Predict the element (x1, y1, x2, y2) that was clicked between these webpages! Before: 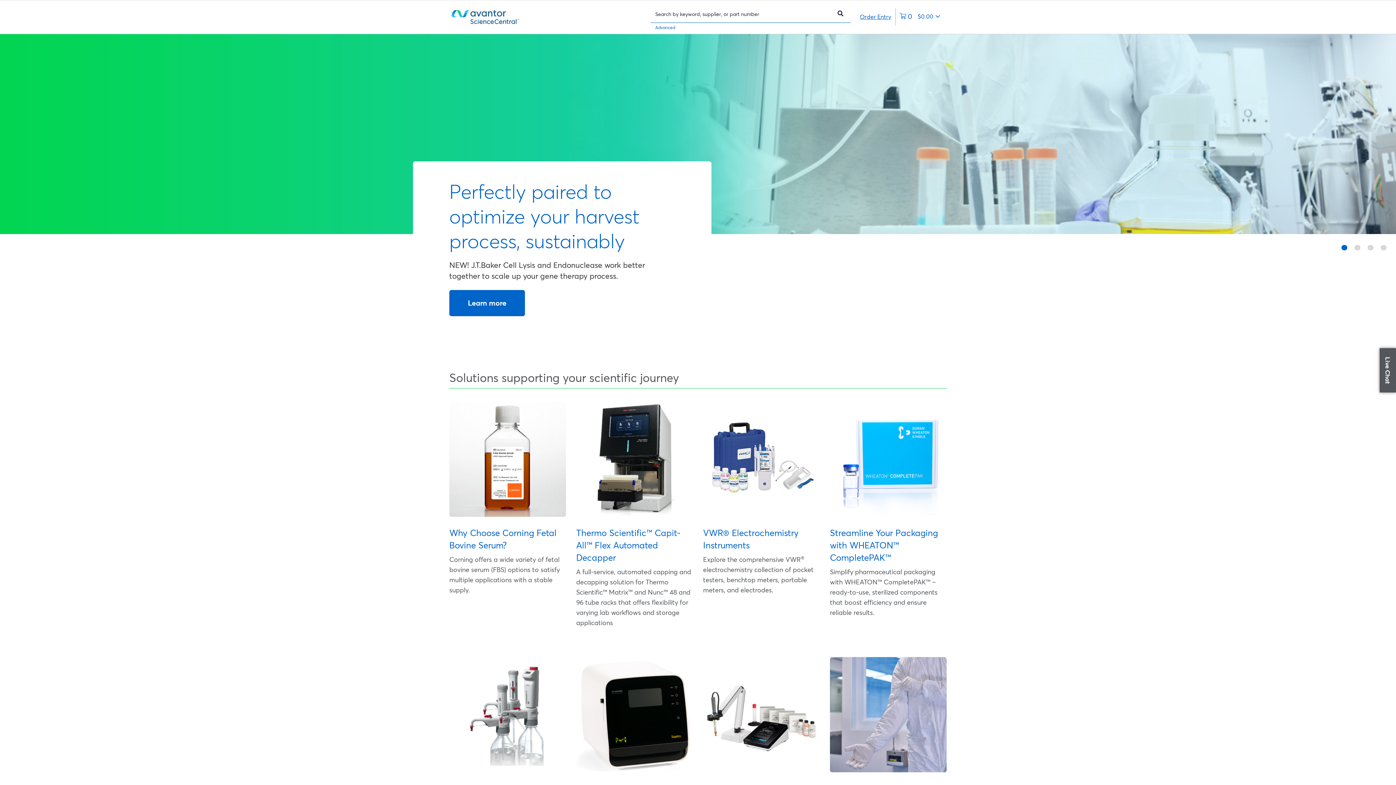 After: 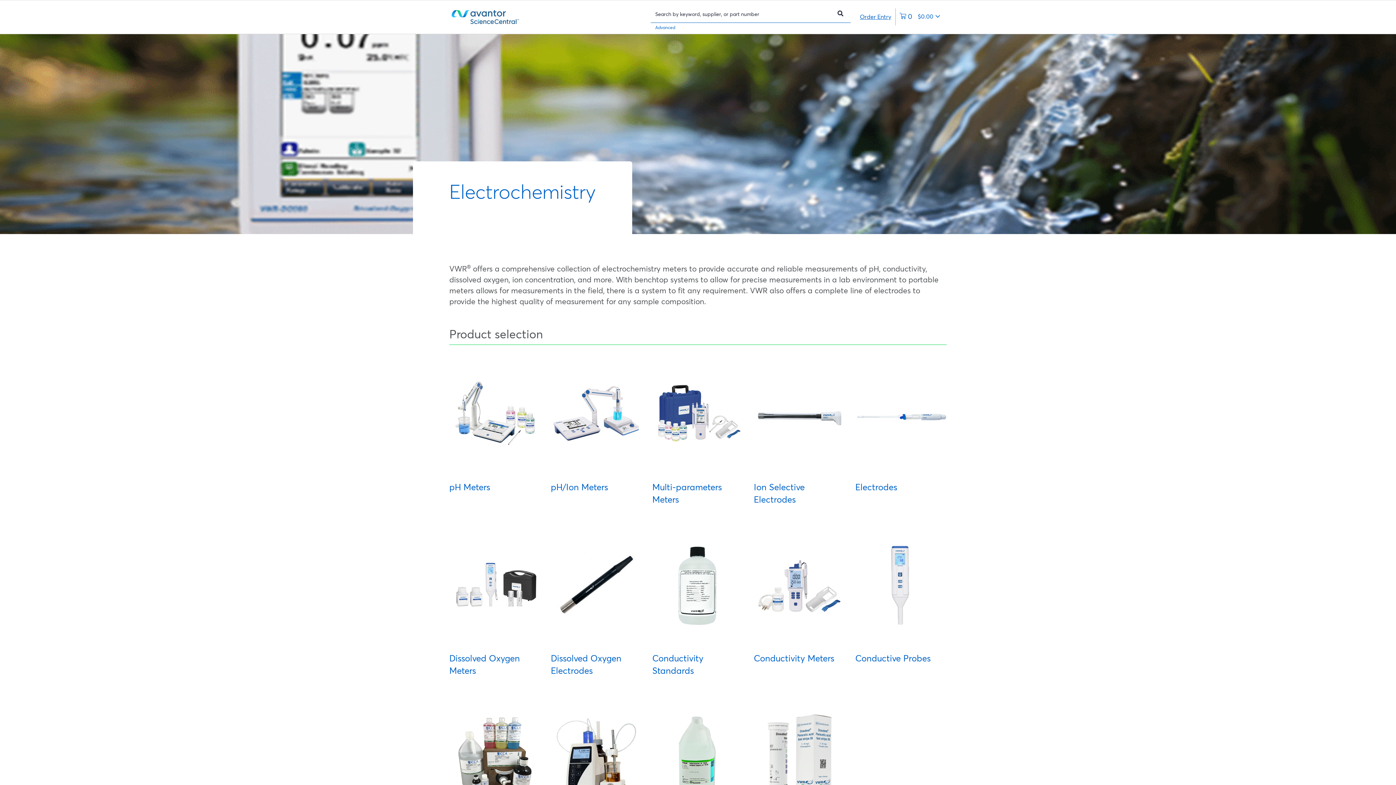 Action: bbox: (703, 527, 820, 551) label: VWR® Electrochemistry Instruments